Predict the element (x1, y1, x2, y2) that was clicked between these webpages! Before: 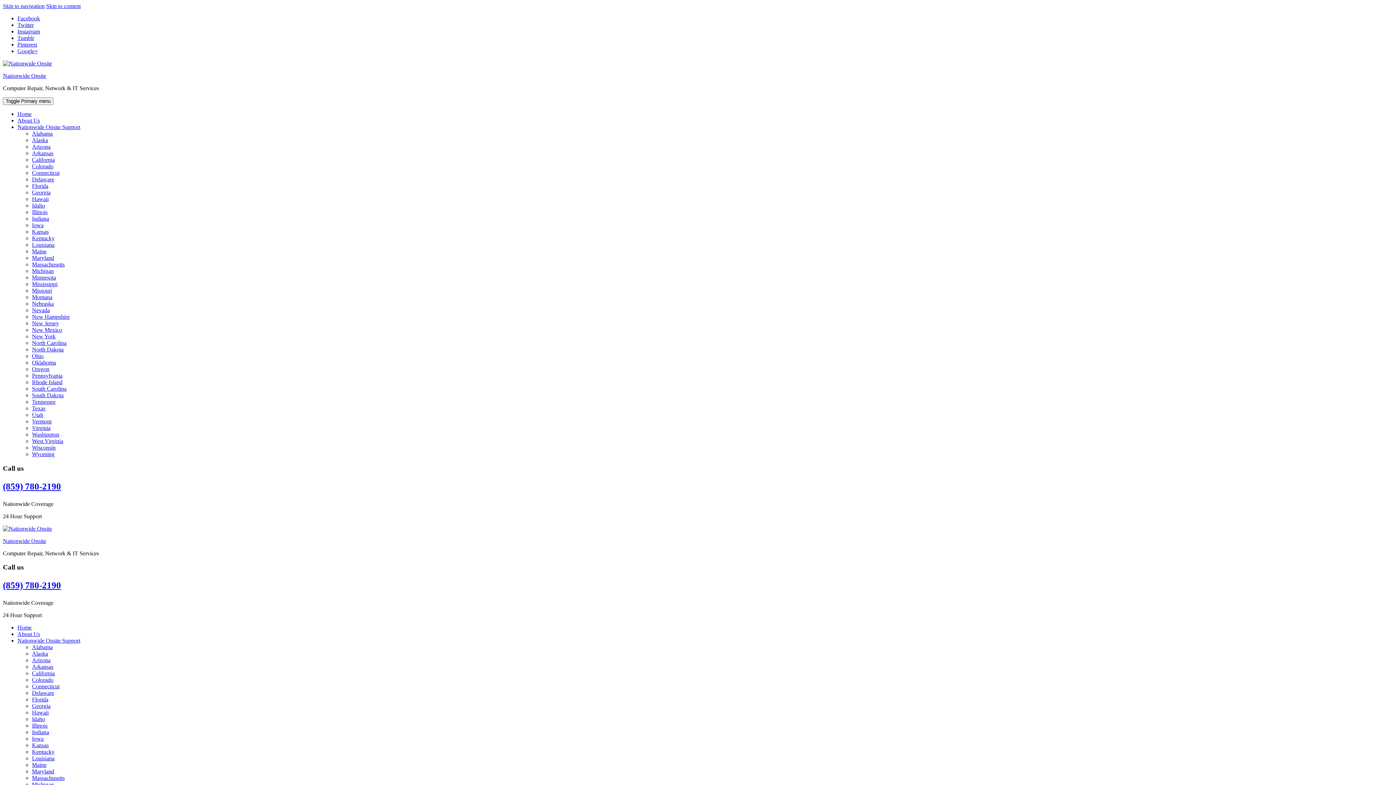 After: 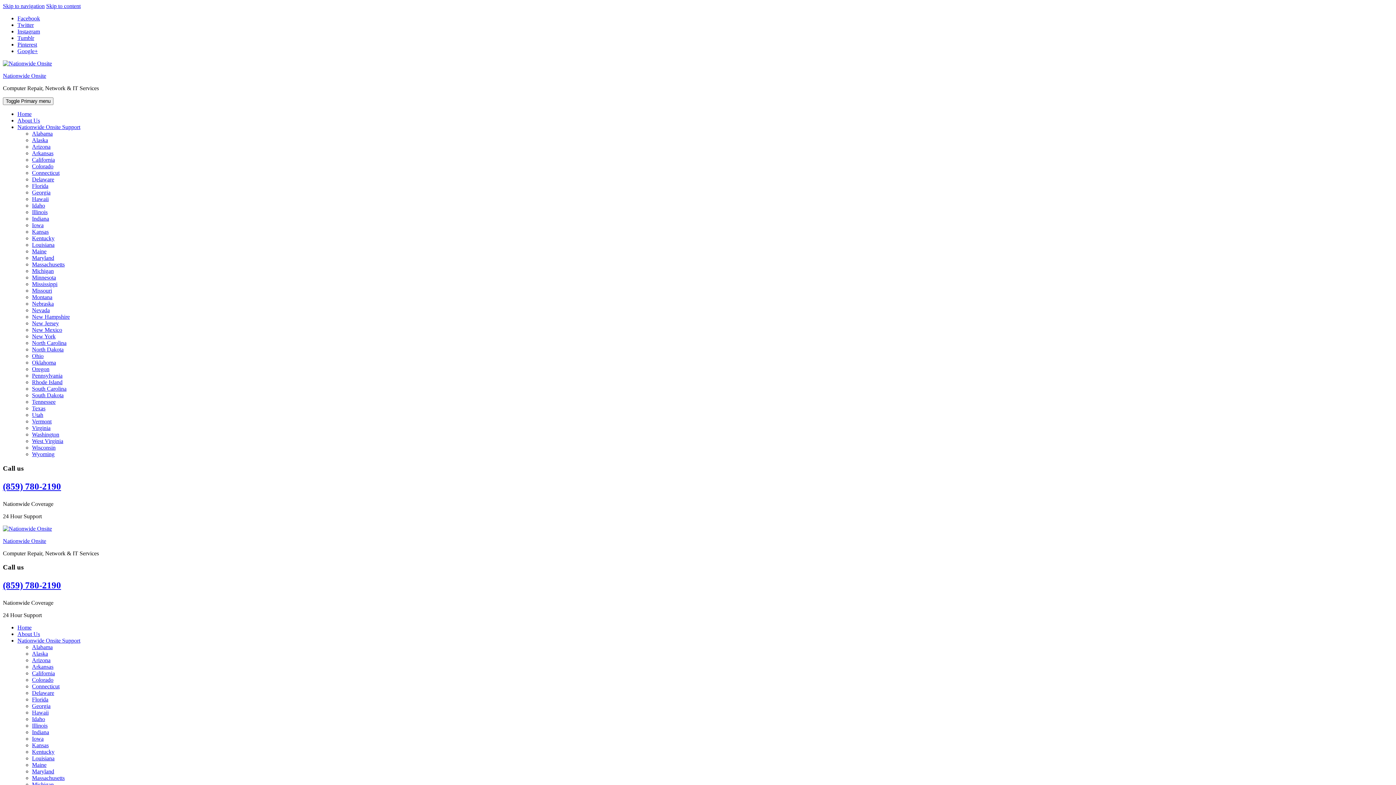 Action: bbox: (32, 736, 43, 742) label: Iowa